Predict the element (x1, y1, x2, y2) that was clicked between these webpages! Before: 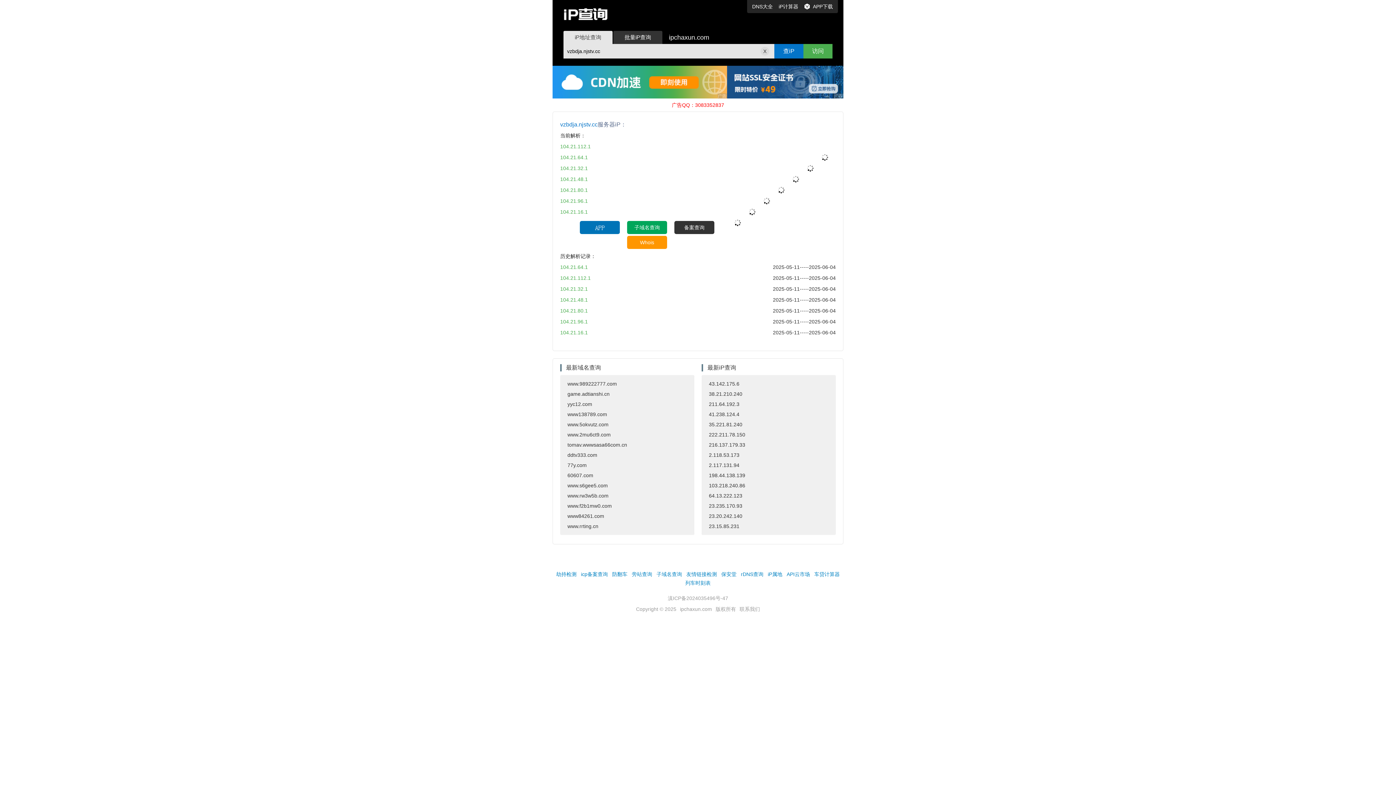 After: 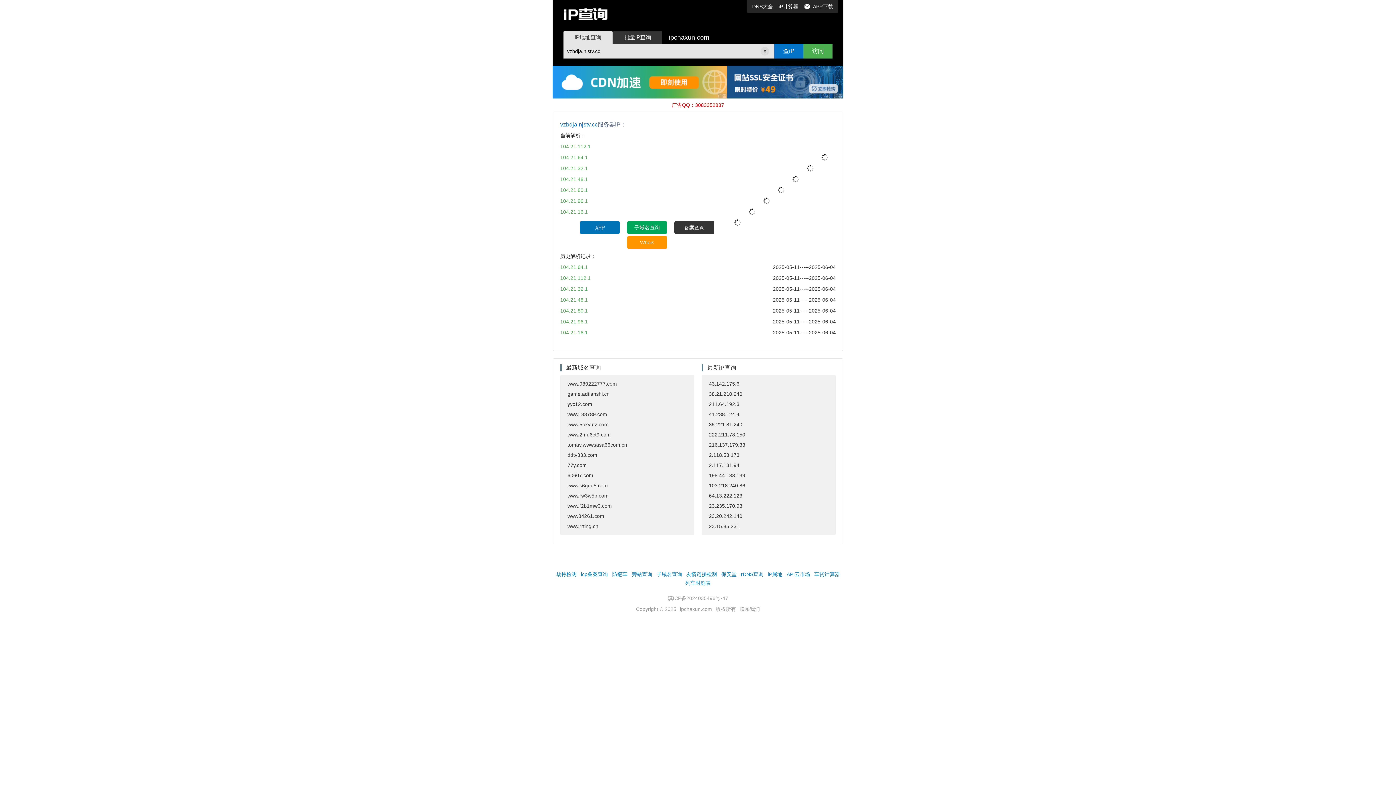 Action: label: 旁站查询 bbox: (630, 571, 653, 577)